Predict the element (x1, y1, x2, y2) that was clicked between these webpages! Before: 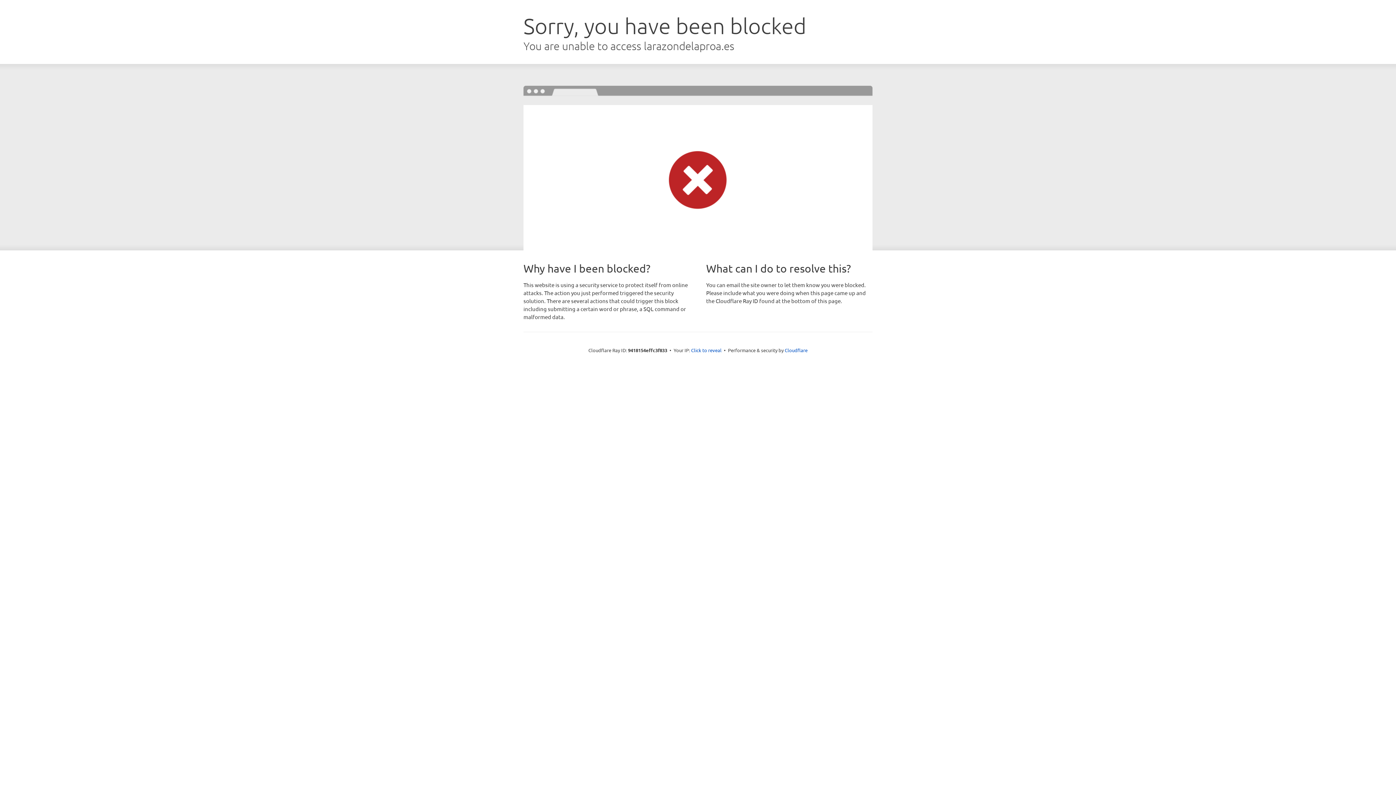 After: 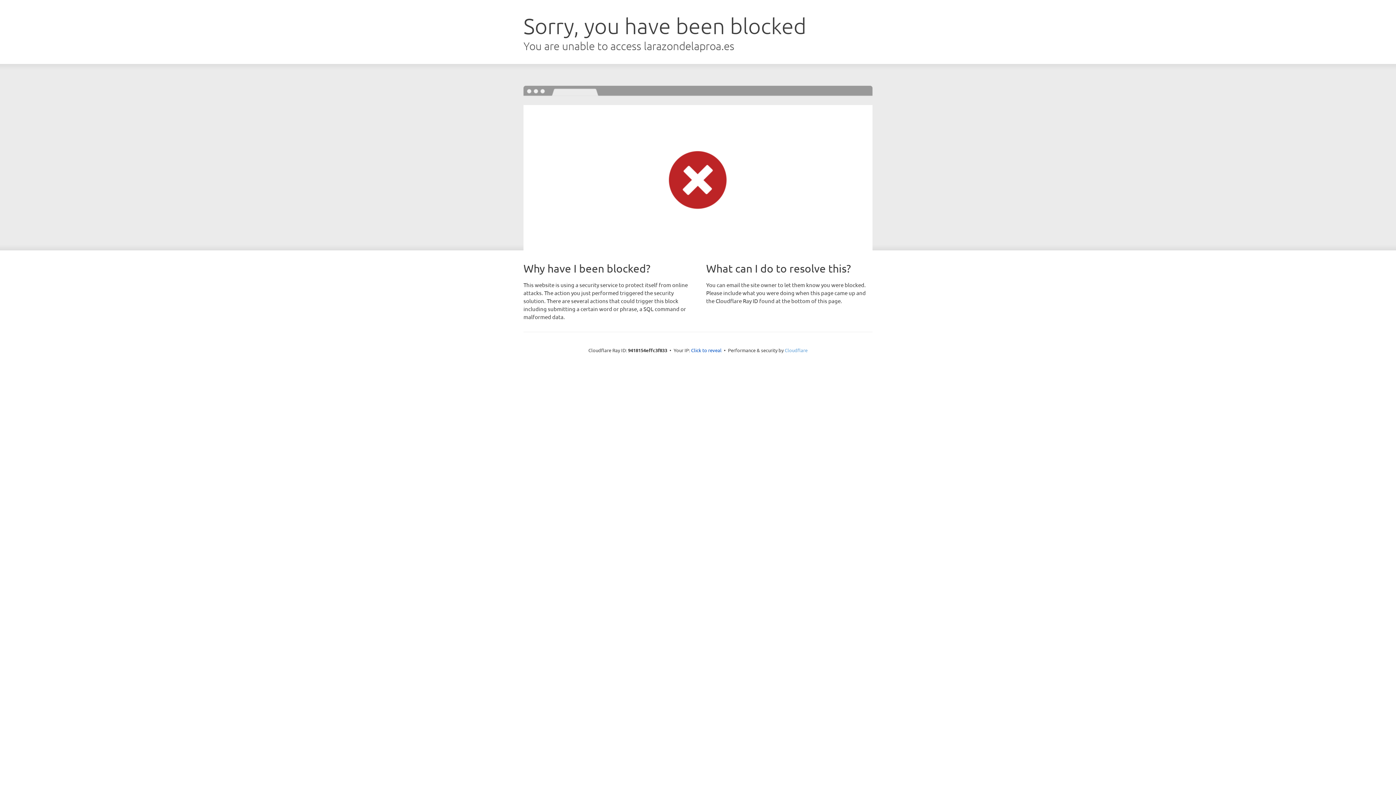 Action: bbox: (784, 347, 807, 353) label: Cloudflare